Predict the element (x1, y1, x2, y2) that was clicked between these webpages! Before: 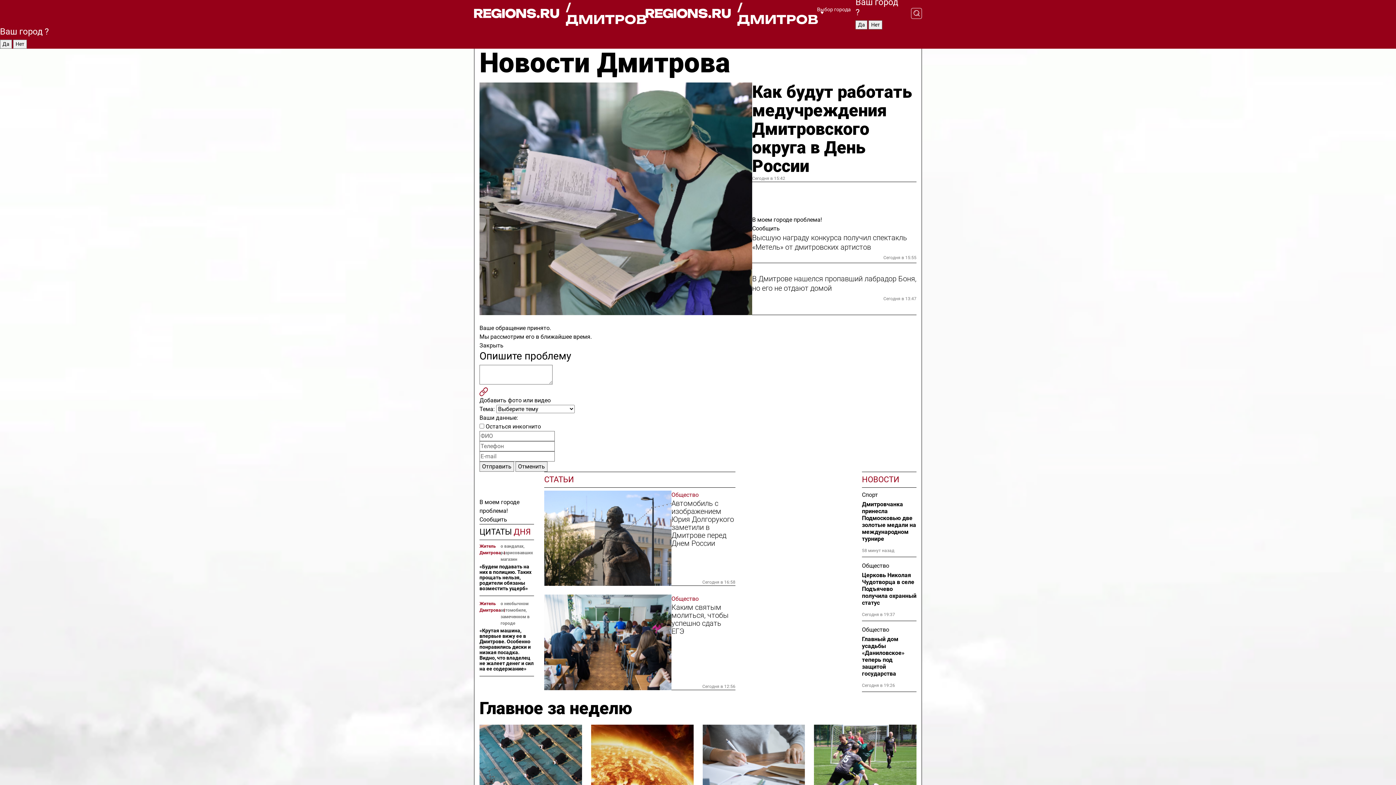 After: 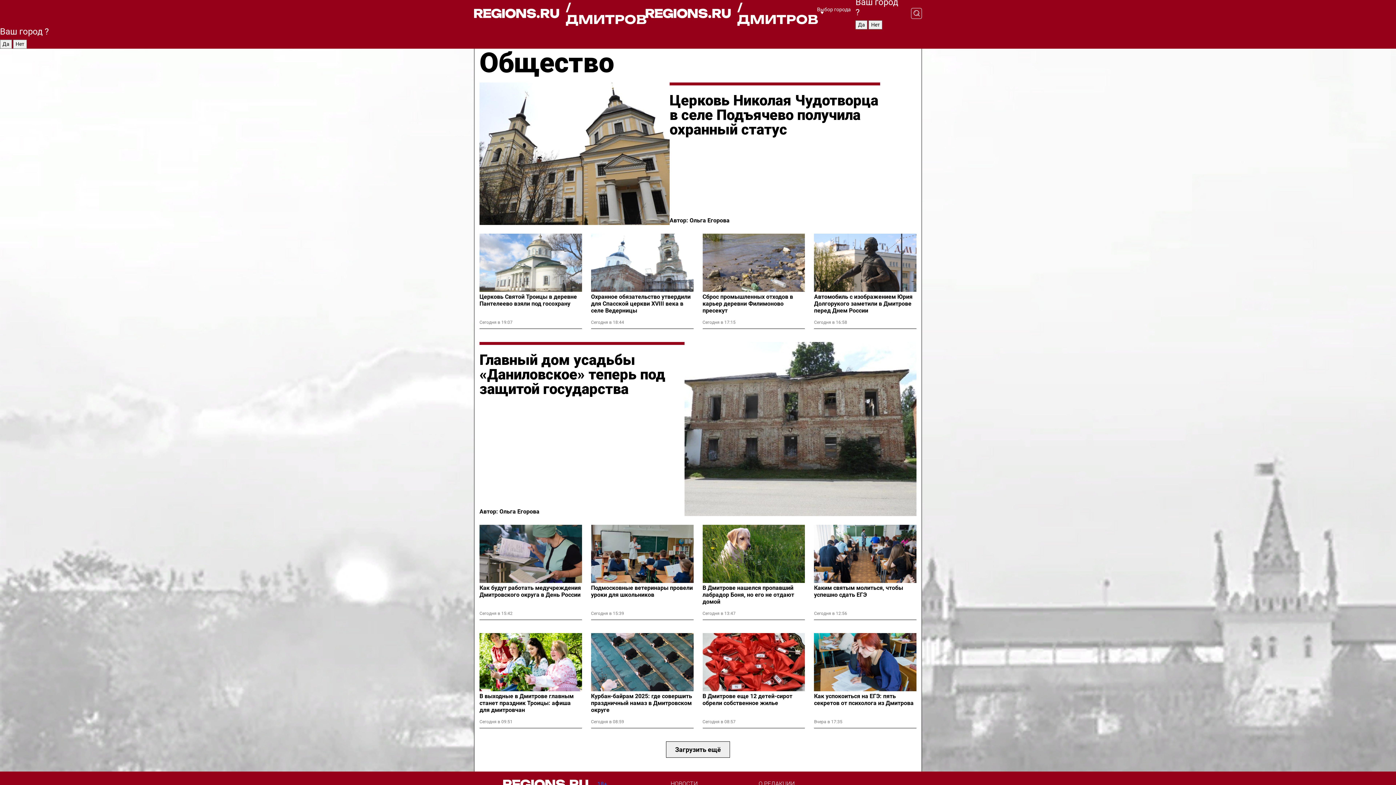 Action: bbox: (862, 625, 916, 634) label: Общество